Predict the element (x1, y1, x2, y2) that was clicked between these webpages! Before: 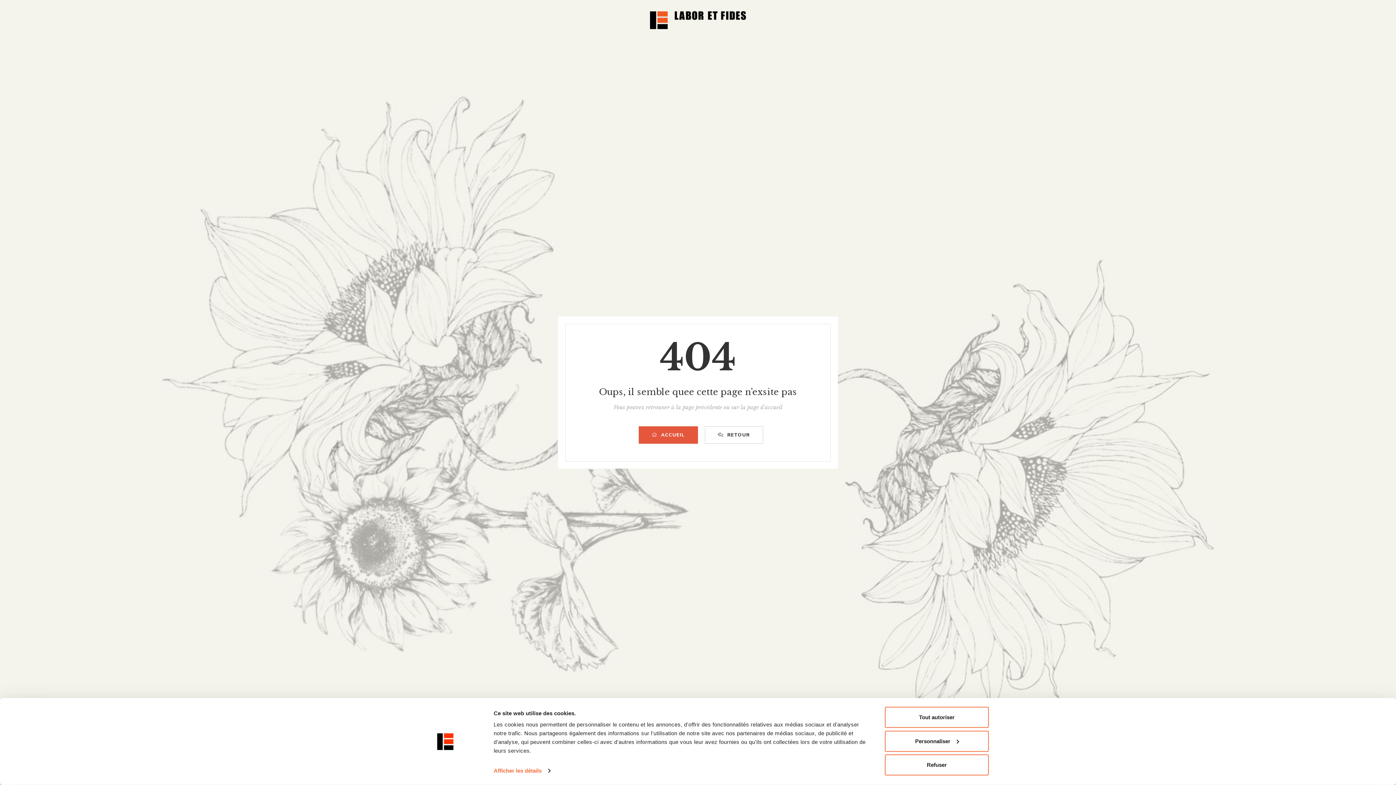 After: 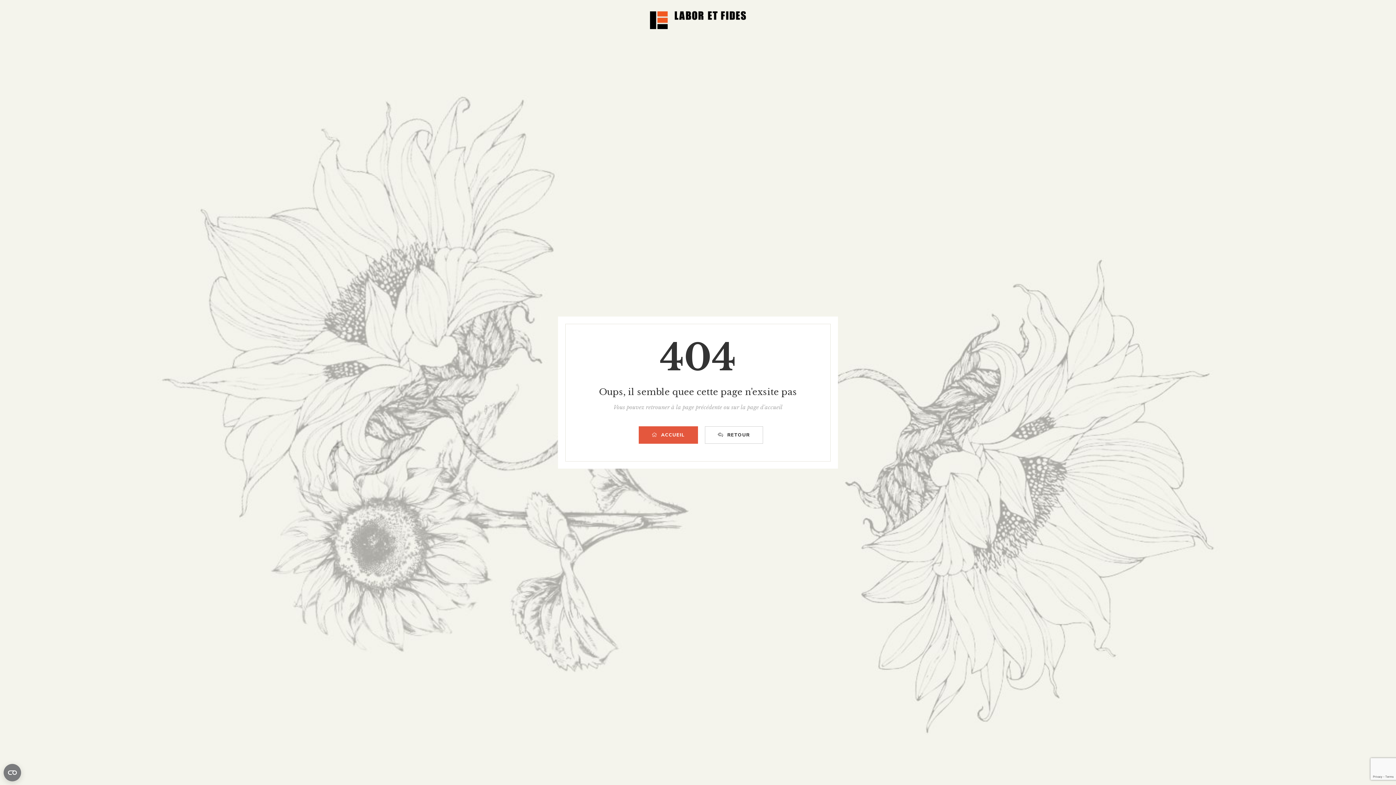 Action: bbox: (885, 707, 989, 728) label: Tout autoriser